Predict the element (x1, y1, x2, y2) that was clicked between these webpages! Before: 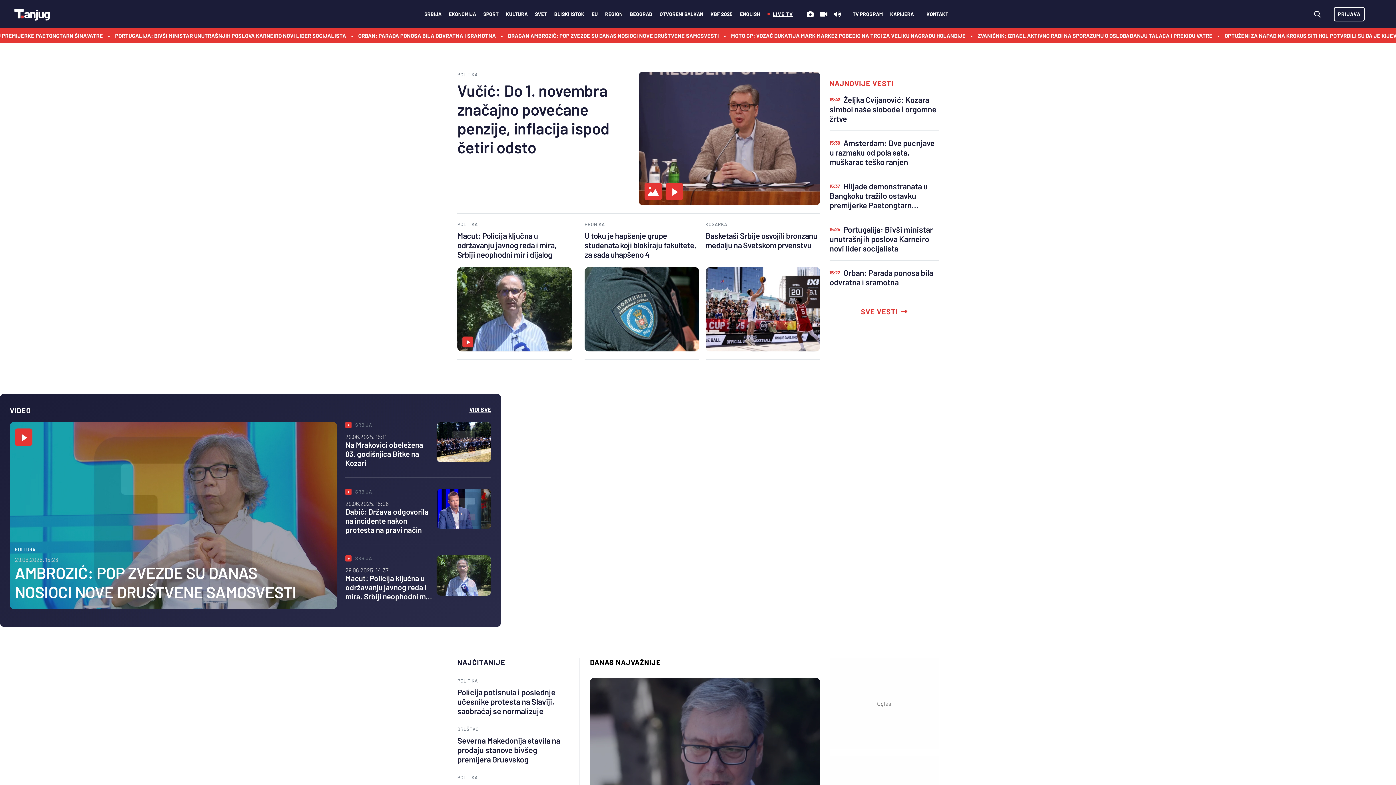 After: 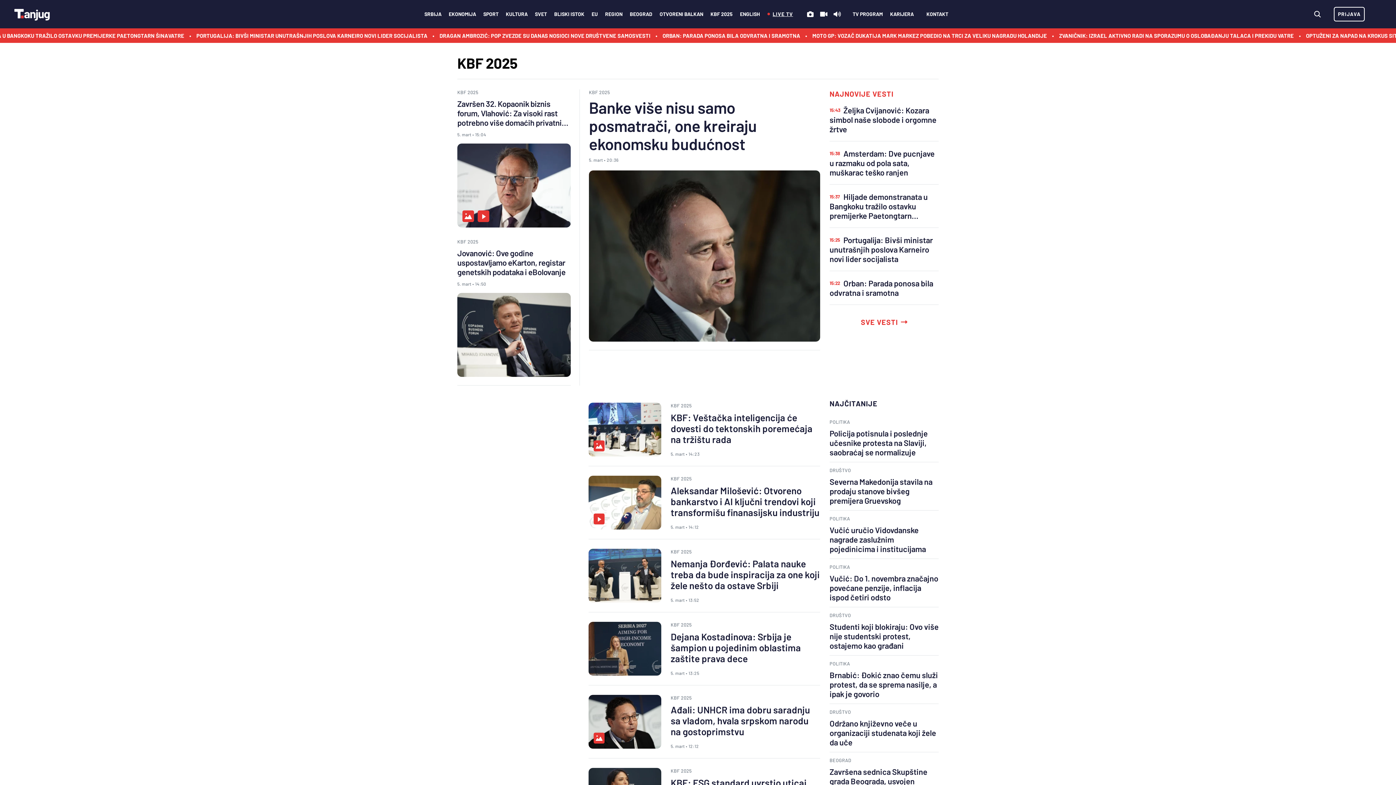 Action: label: KBF 2025 bbox: (710, 8, 732, 20)